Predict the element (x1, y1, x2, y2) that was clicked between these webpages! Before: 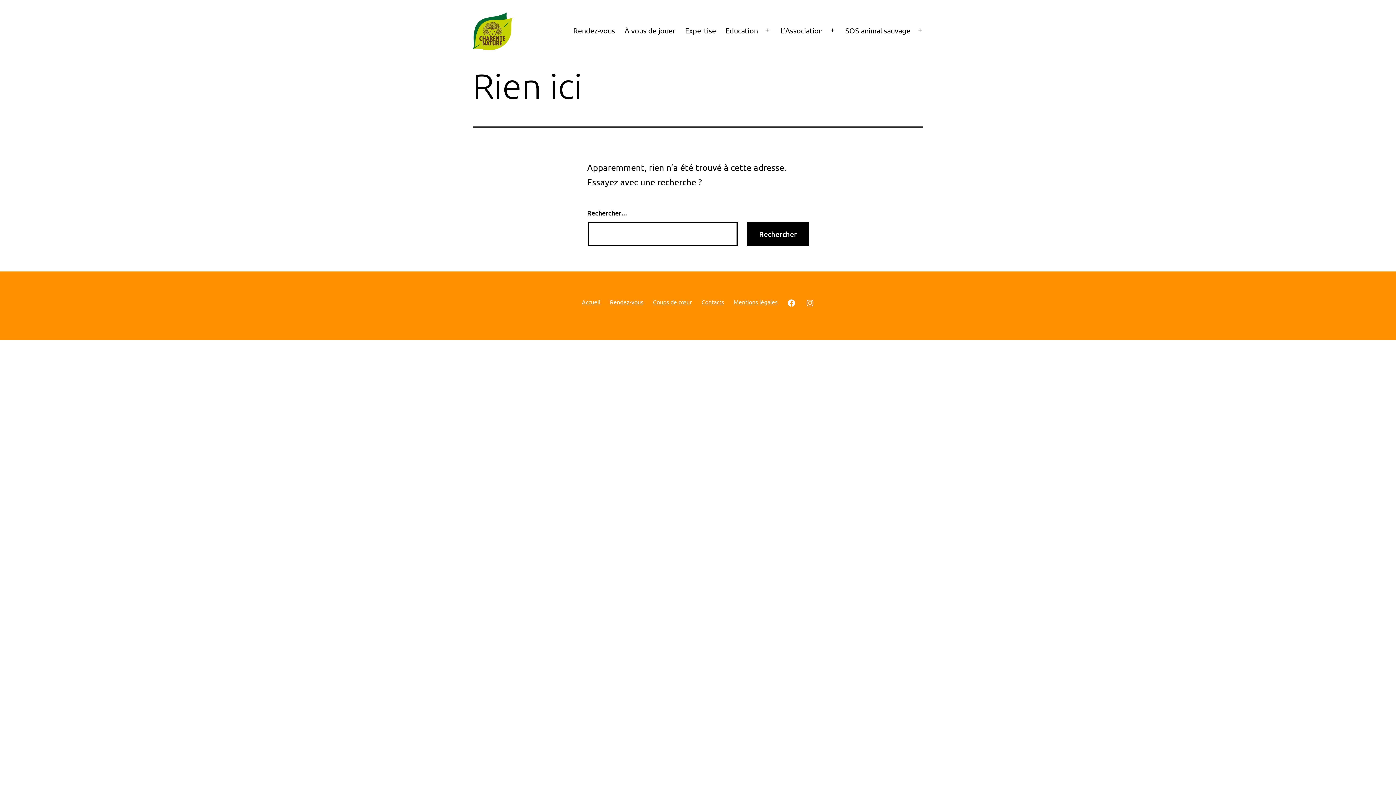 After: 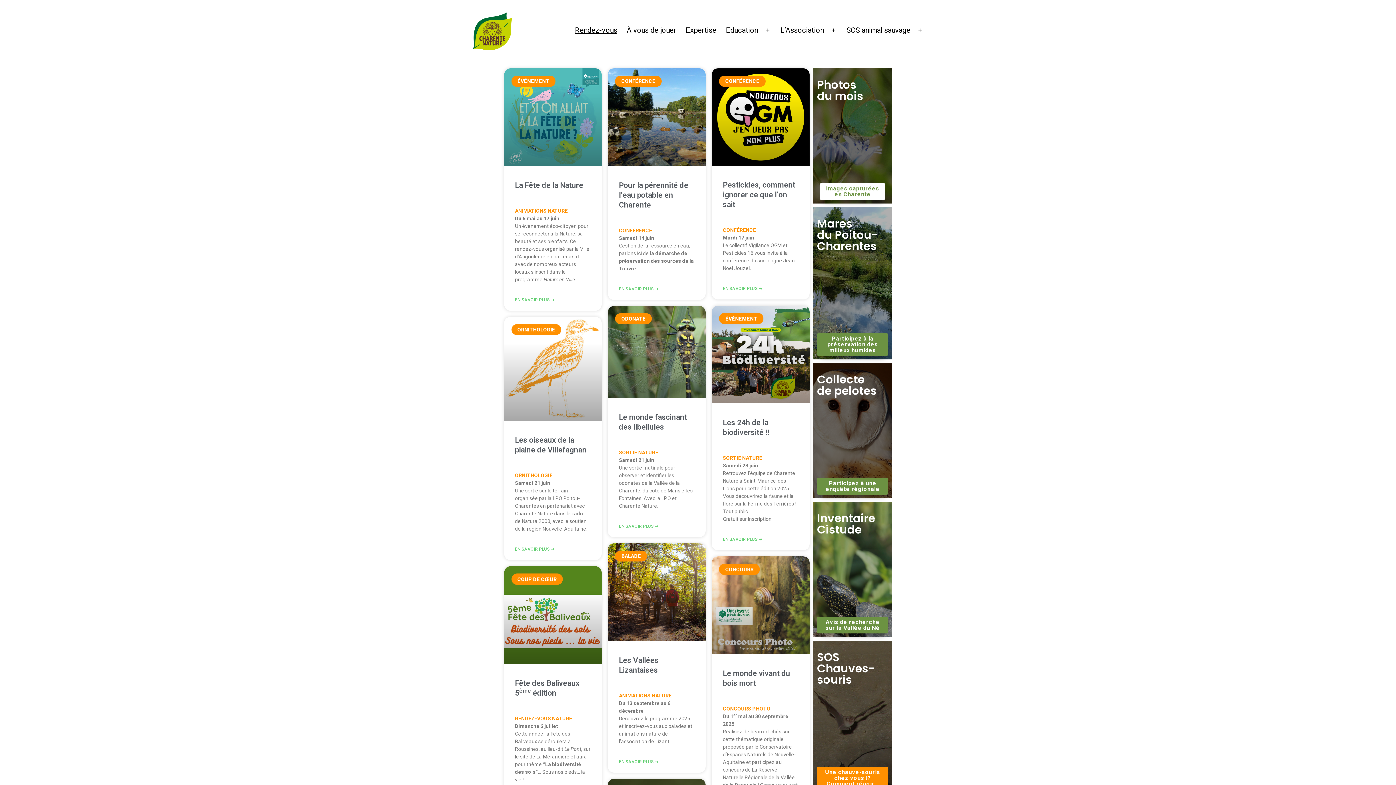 Action: label: Rendez-vous bbox: (605, 292, 648, 311)